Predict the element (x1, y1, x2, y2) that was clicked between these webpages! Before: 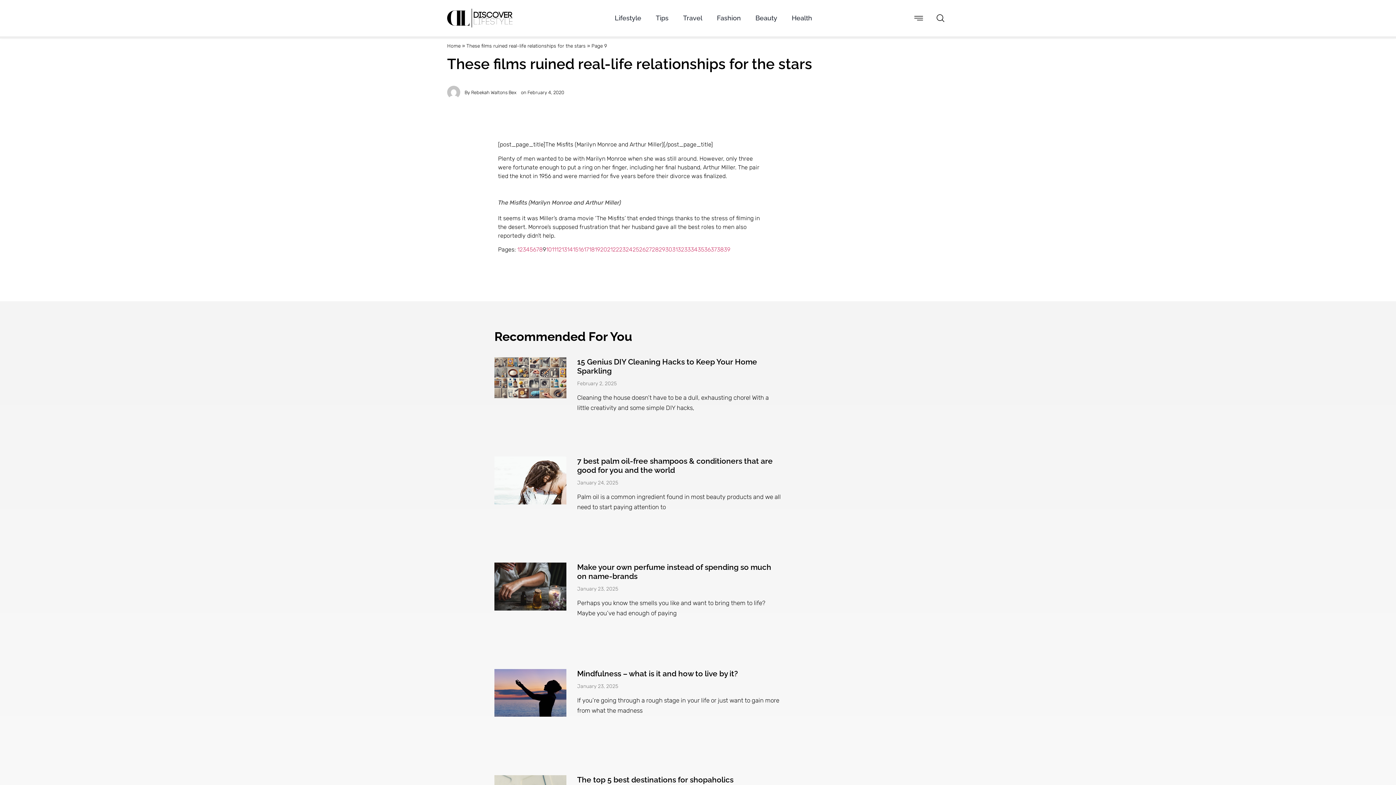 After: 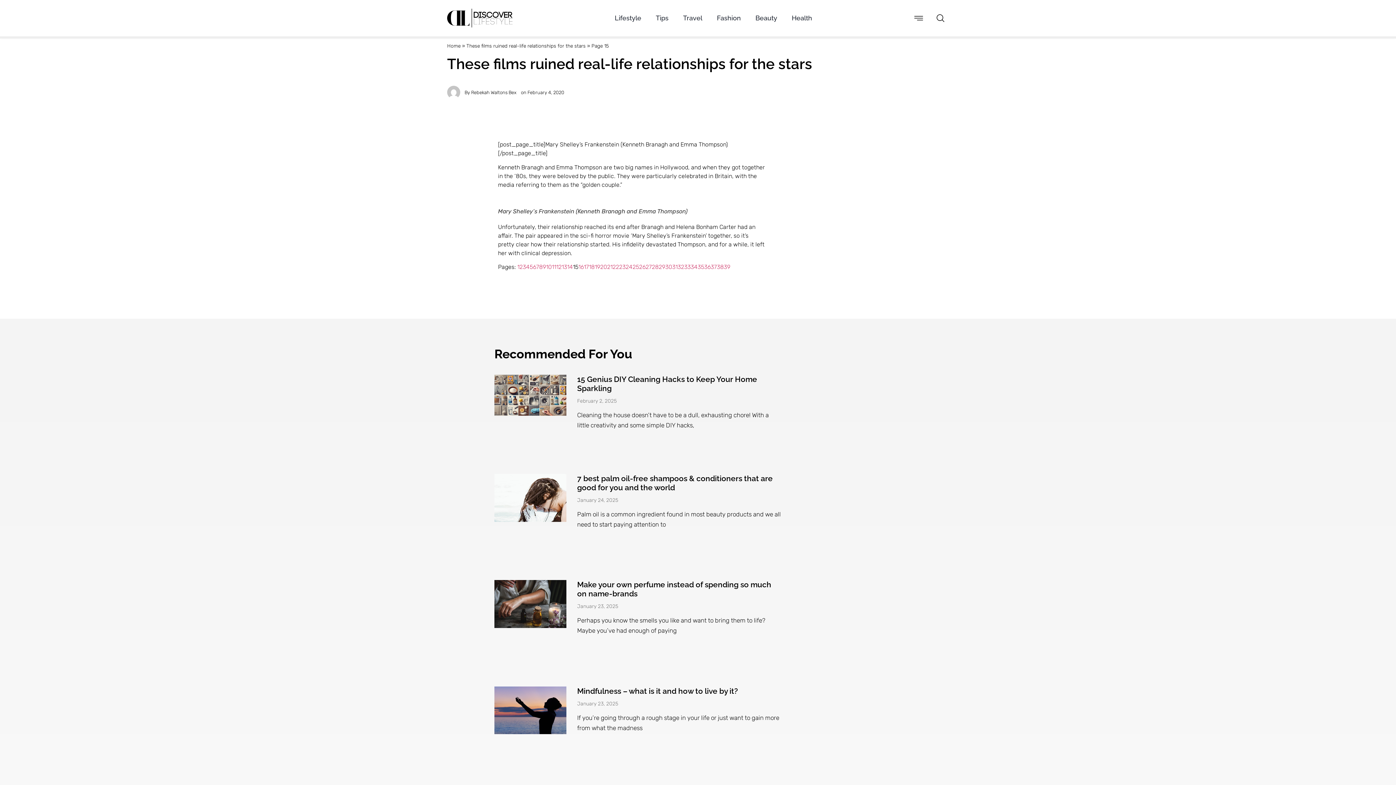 Action: label: Page
15 bbox: (573, 246, 578, 253)